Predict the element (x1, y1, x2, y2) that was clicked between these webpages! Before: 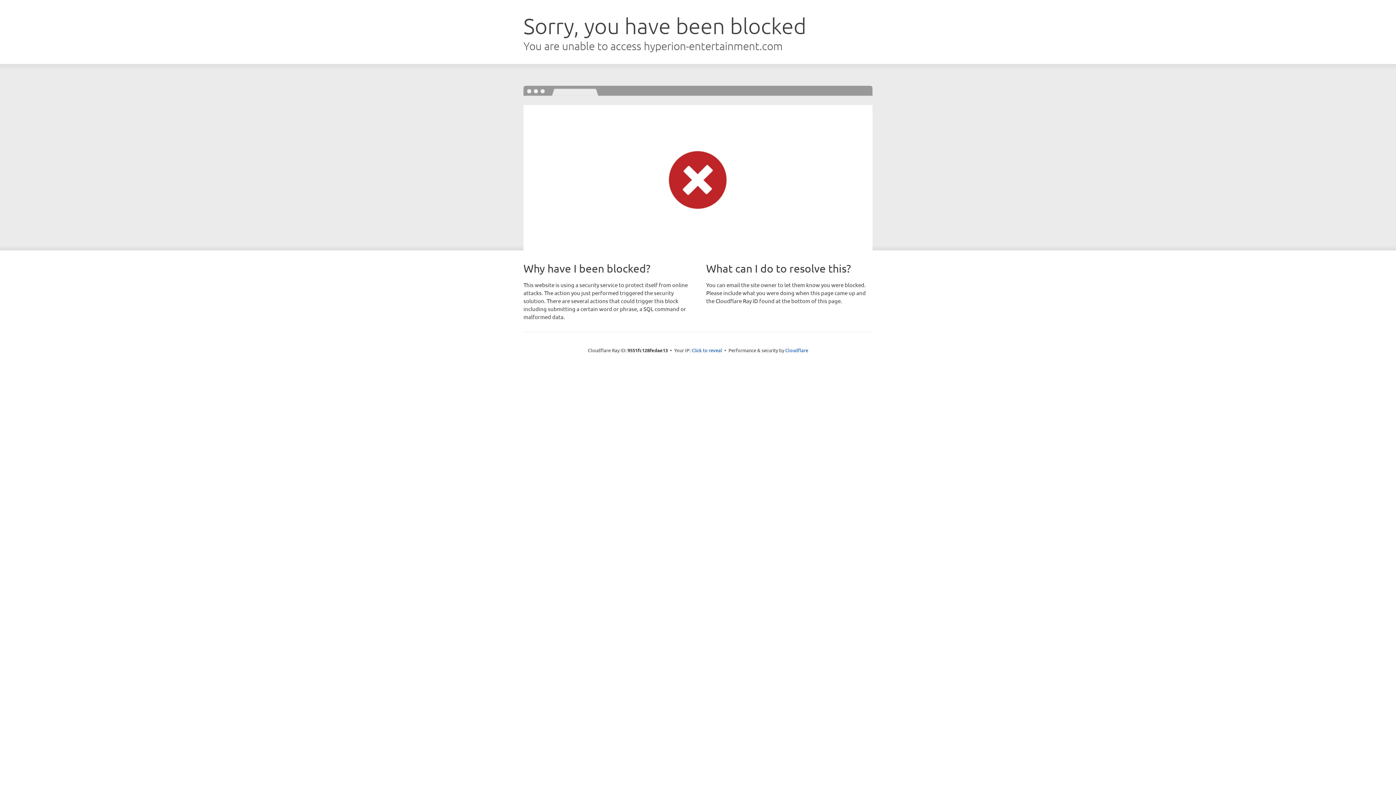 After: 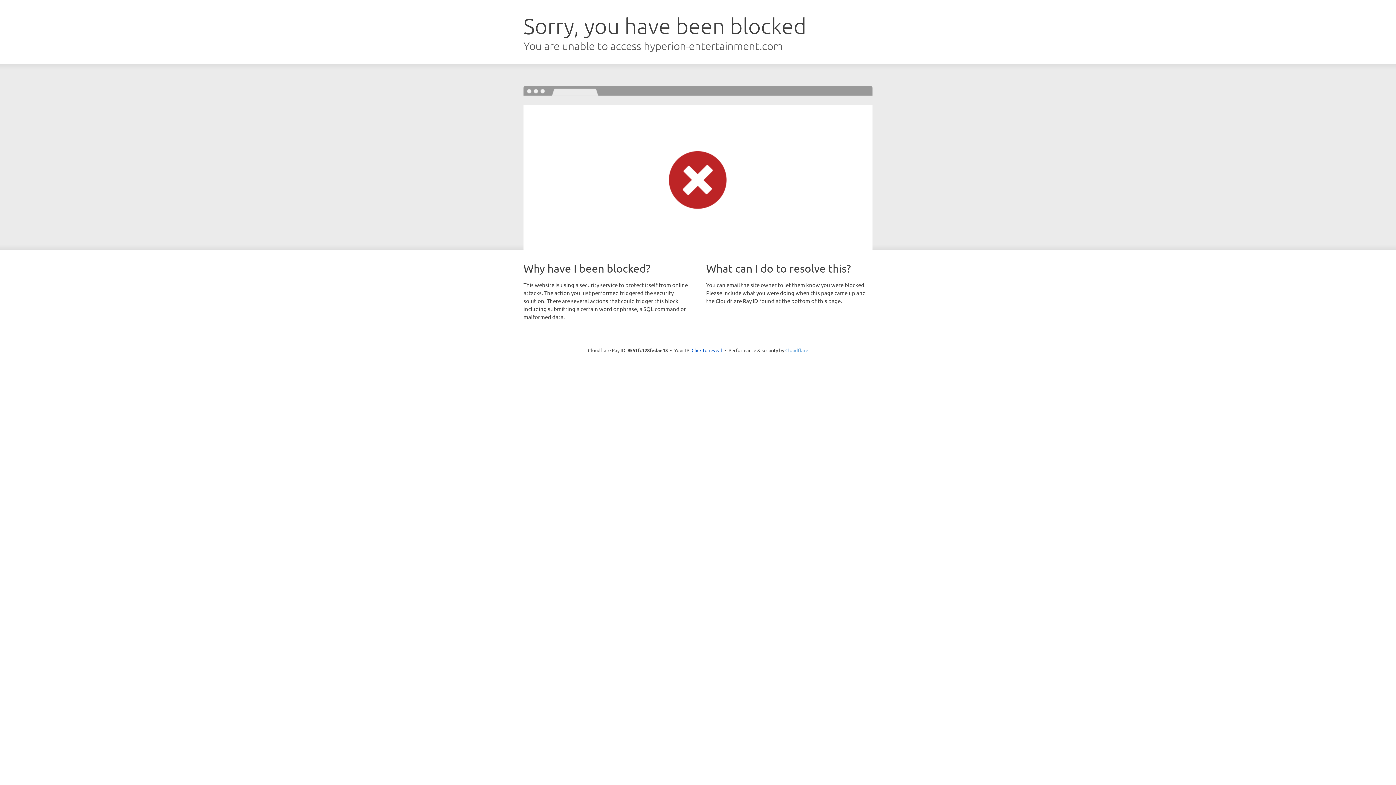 Action: bbox: (785, 347, 808, 353) label: Cloudflare